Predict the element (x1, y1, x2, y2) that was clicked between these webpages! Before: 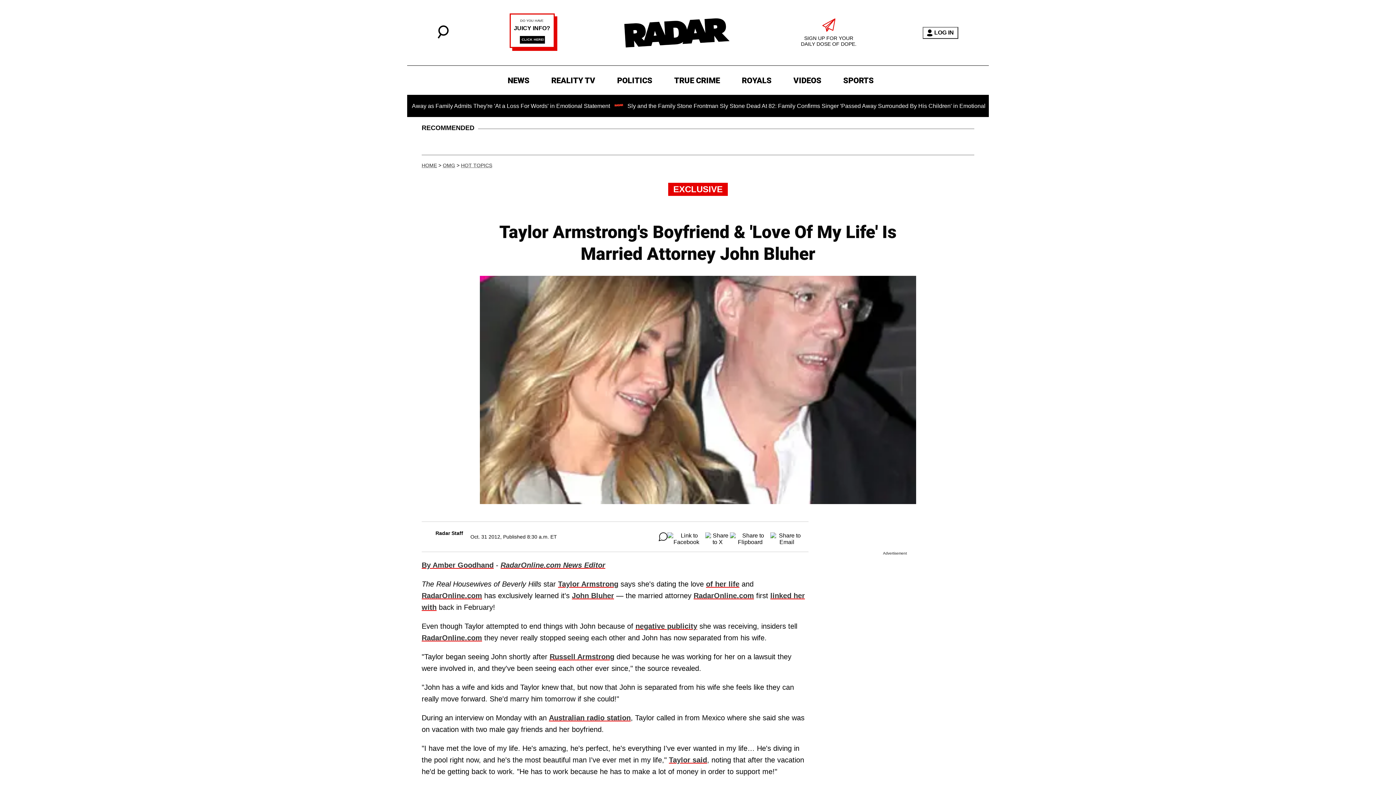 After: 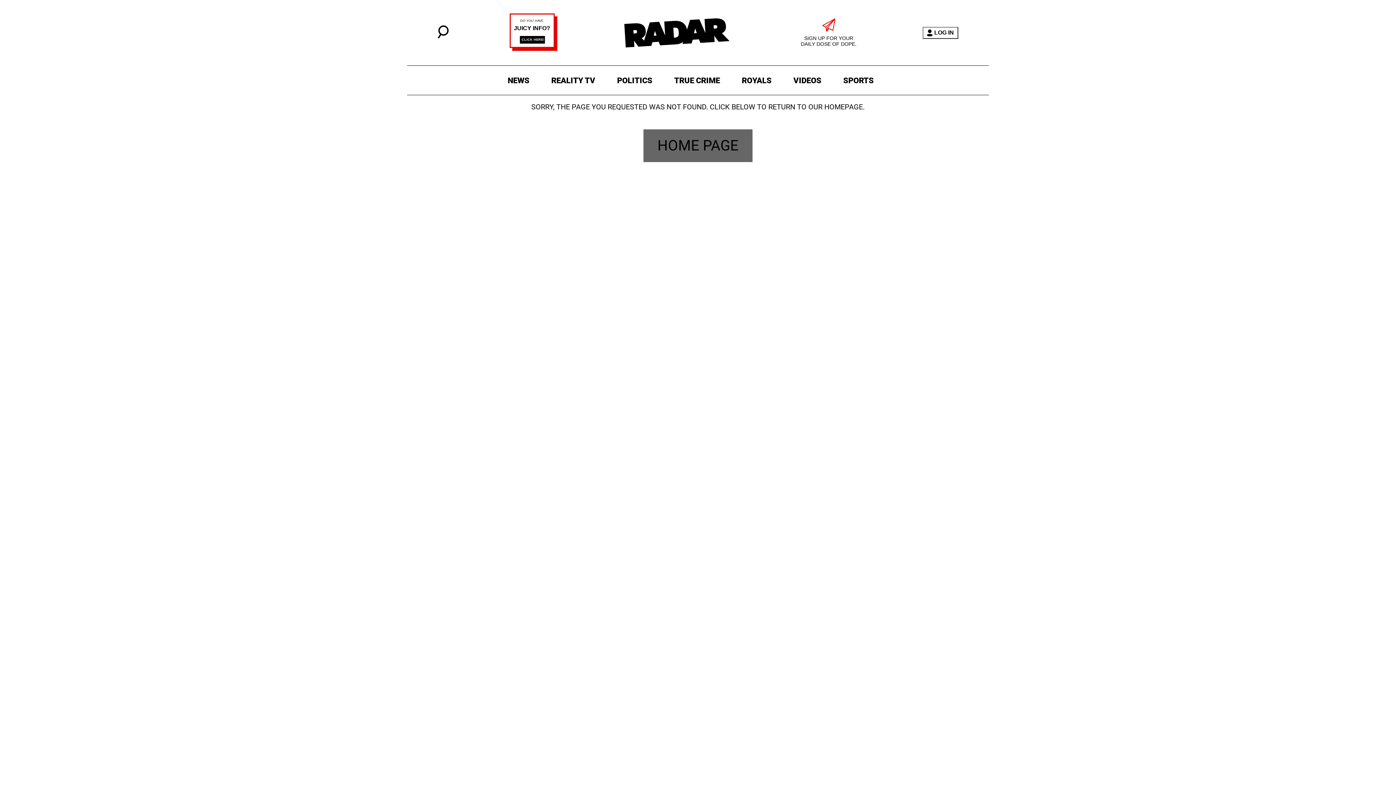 Action: label: John Bluher bbox: (572, 592, 614, 600)